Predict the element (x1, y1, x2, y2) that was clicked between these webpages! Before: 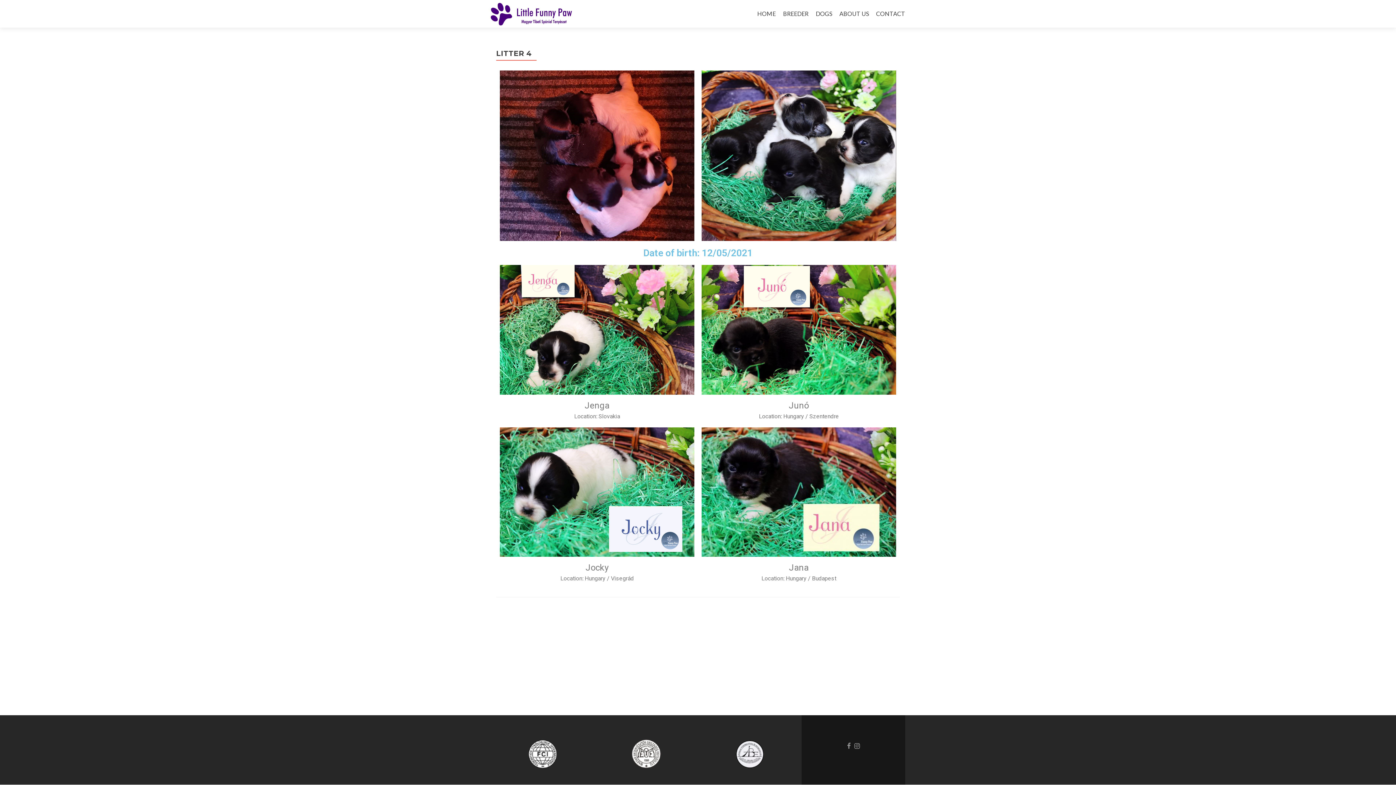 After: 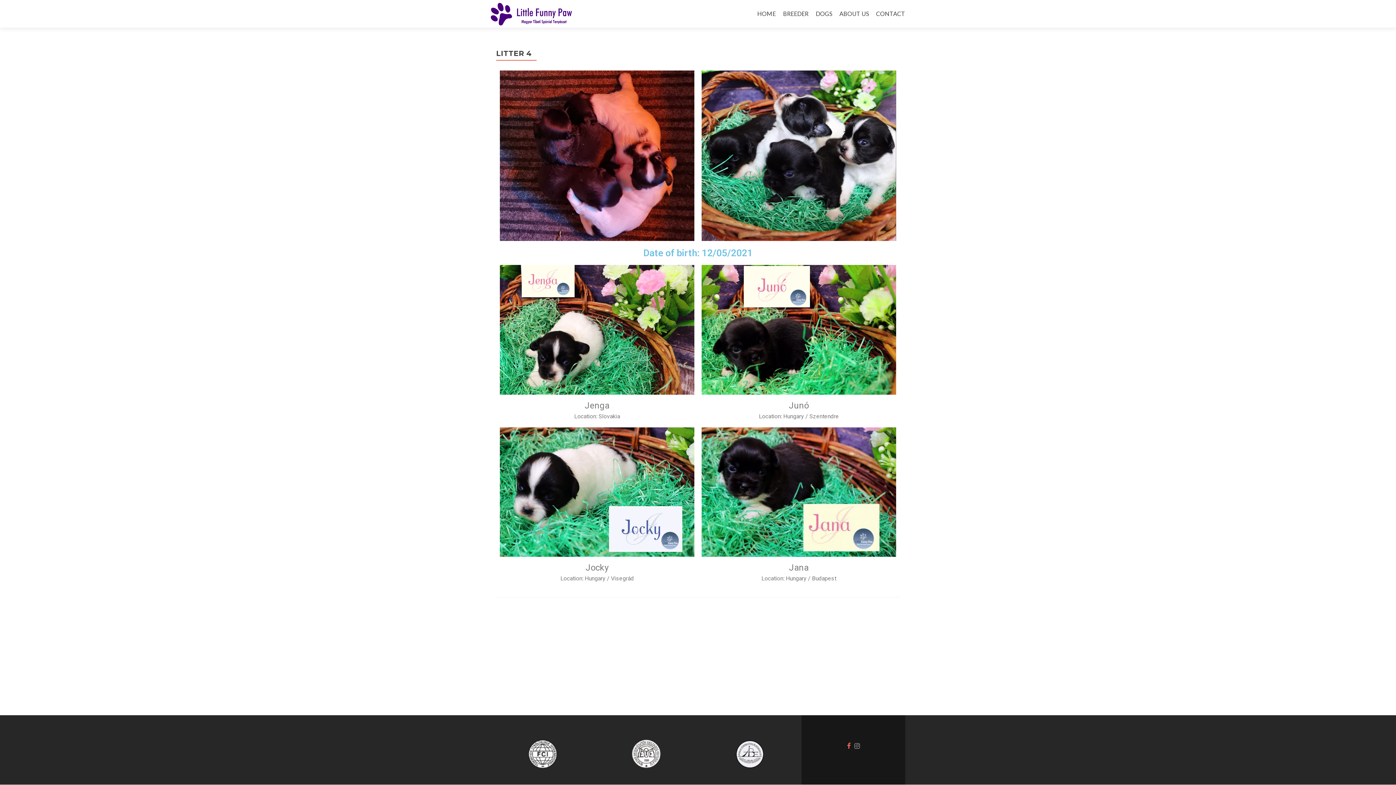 Action: bbox: (847, 741, 850, 749) label: Facebook link